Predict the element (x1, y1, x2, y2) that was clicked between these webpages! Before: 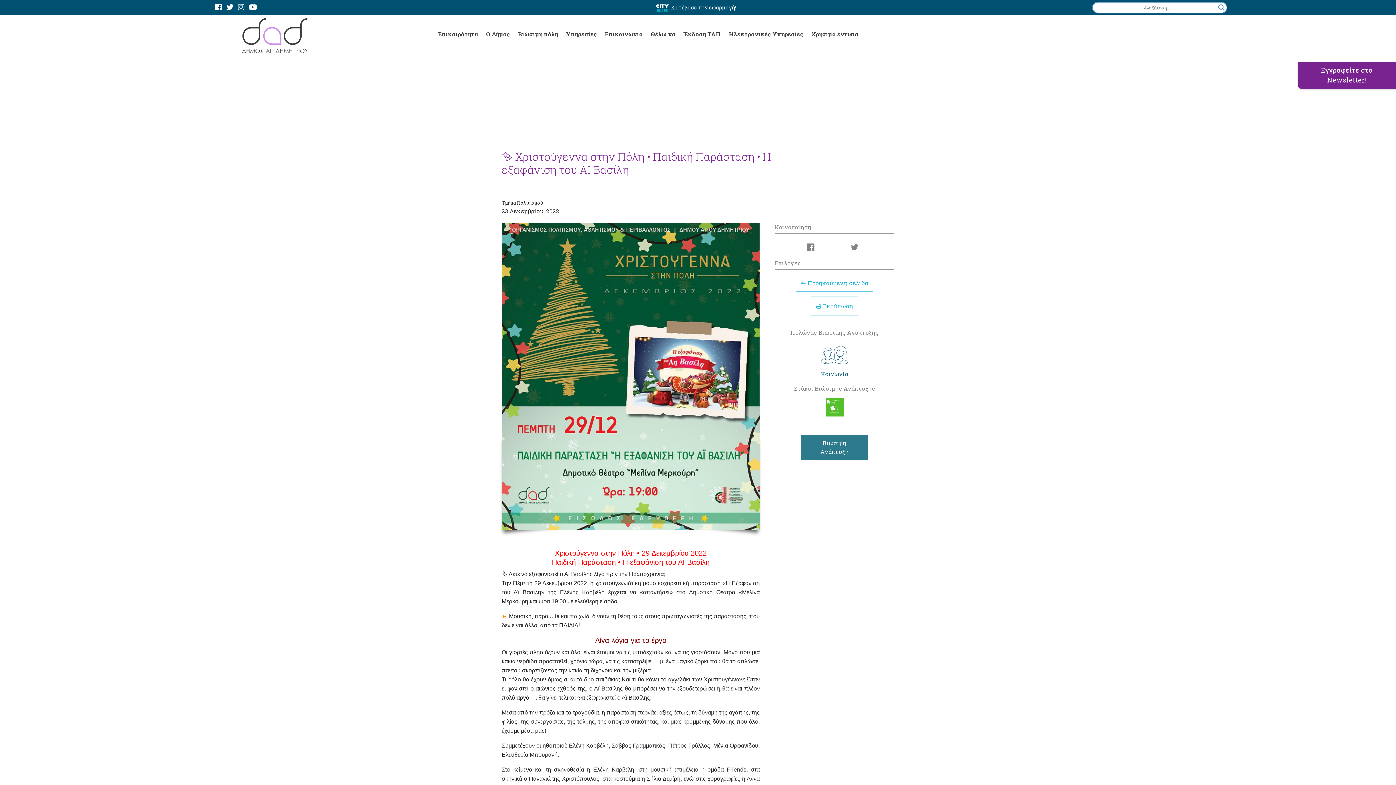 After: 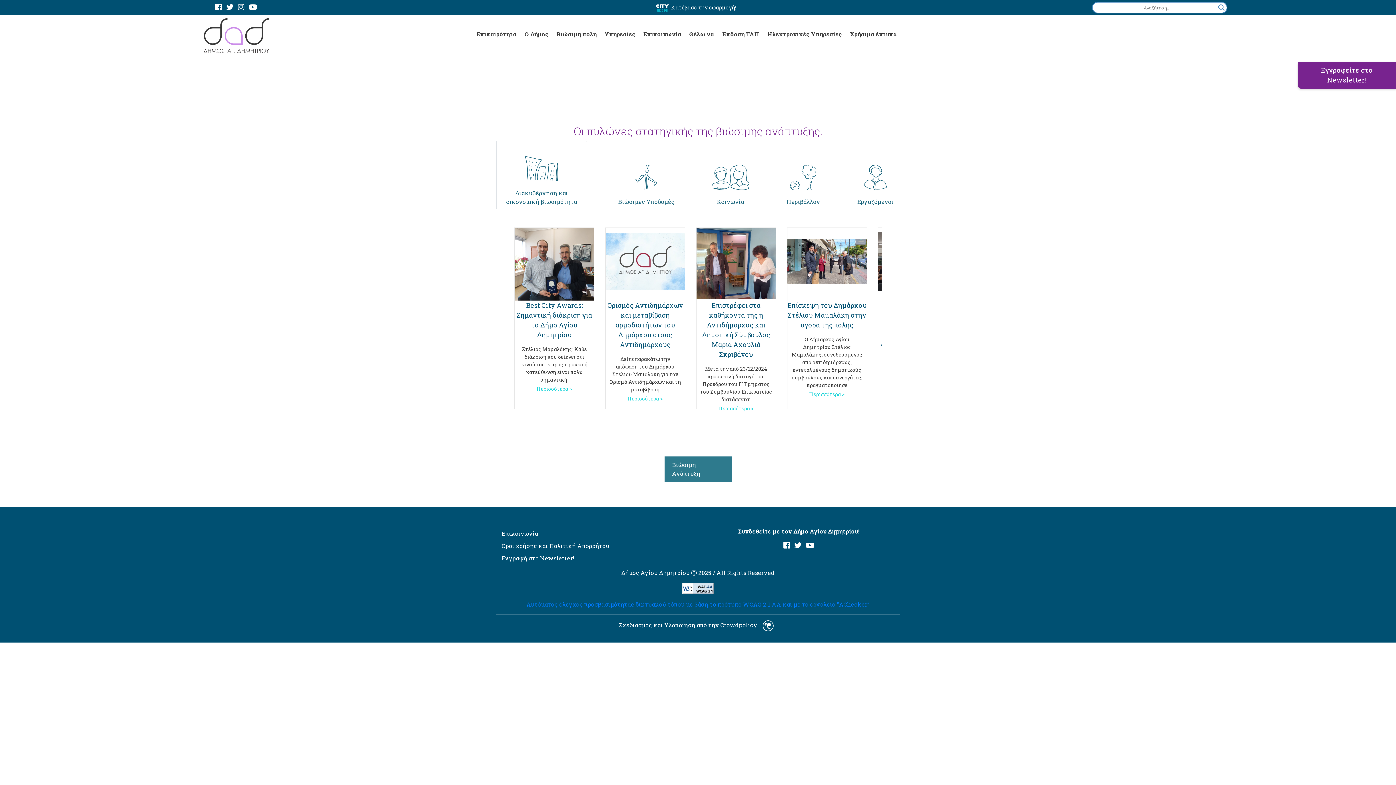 Action: label: Κοινωνία bbox: (774, 338, 894, 384)